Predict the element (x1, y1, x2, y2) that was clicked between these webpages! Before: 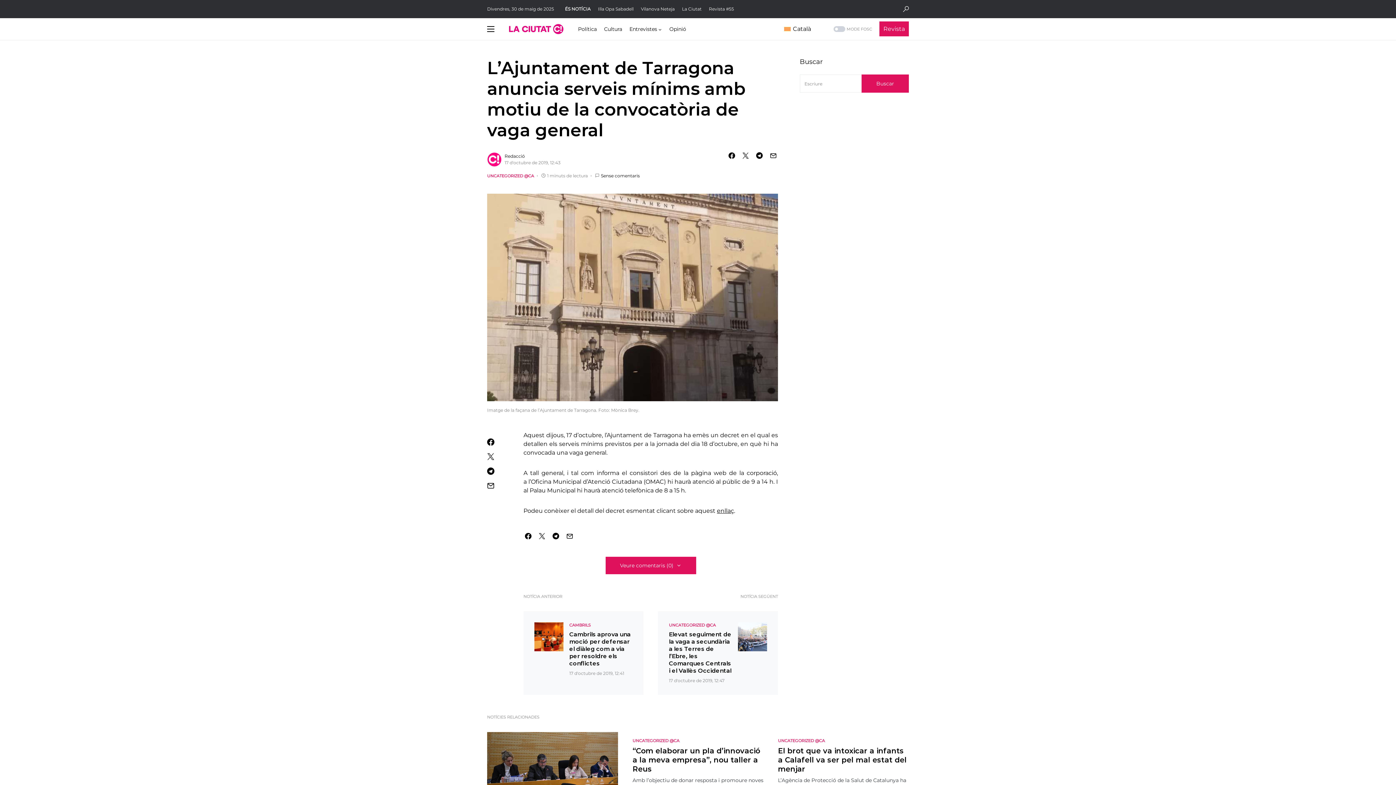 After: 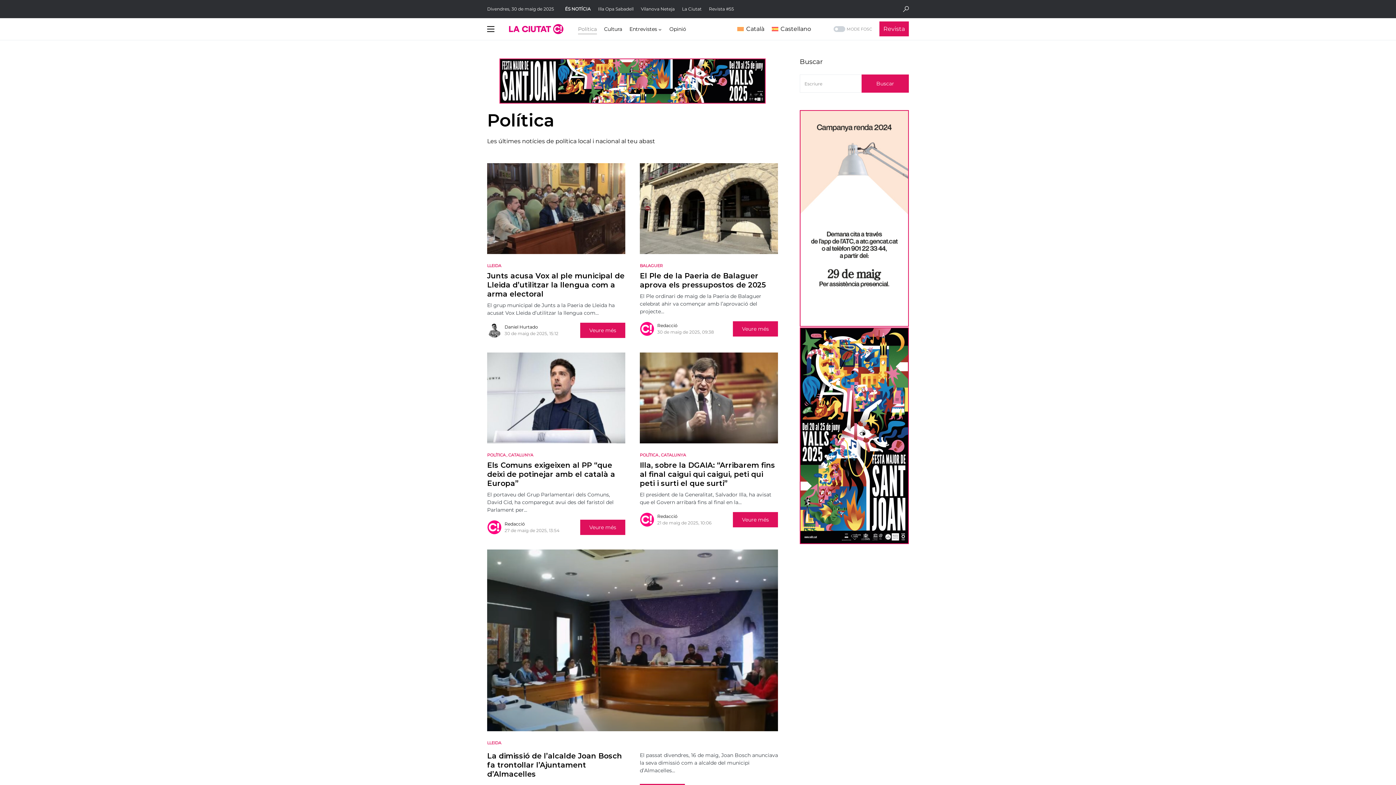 Action: bbox: (578, 18, 596, 40) label: Política